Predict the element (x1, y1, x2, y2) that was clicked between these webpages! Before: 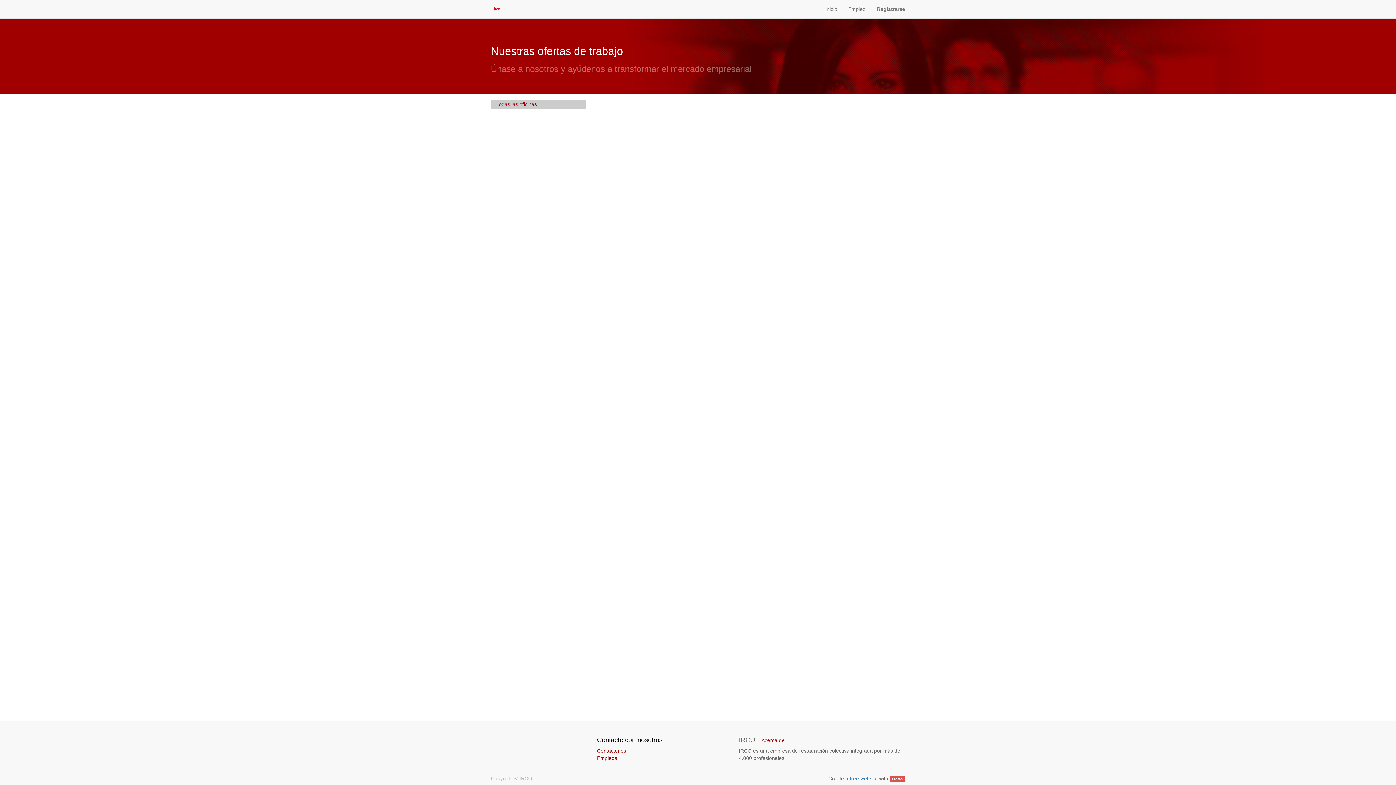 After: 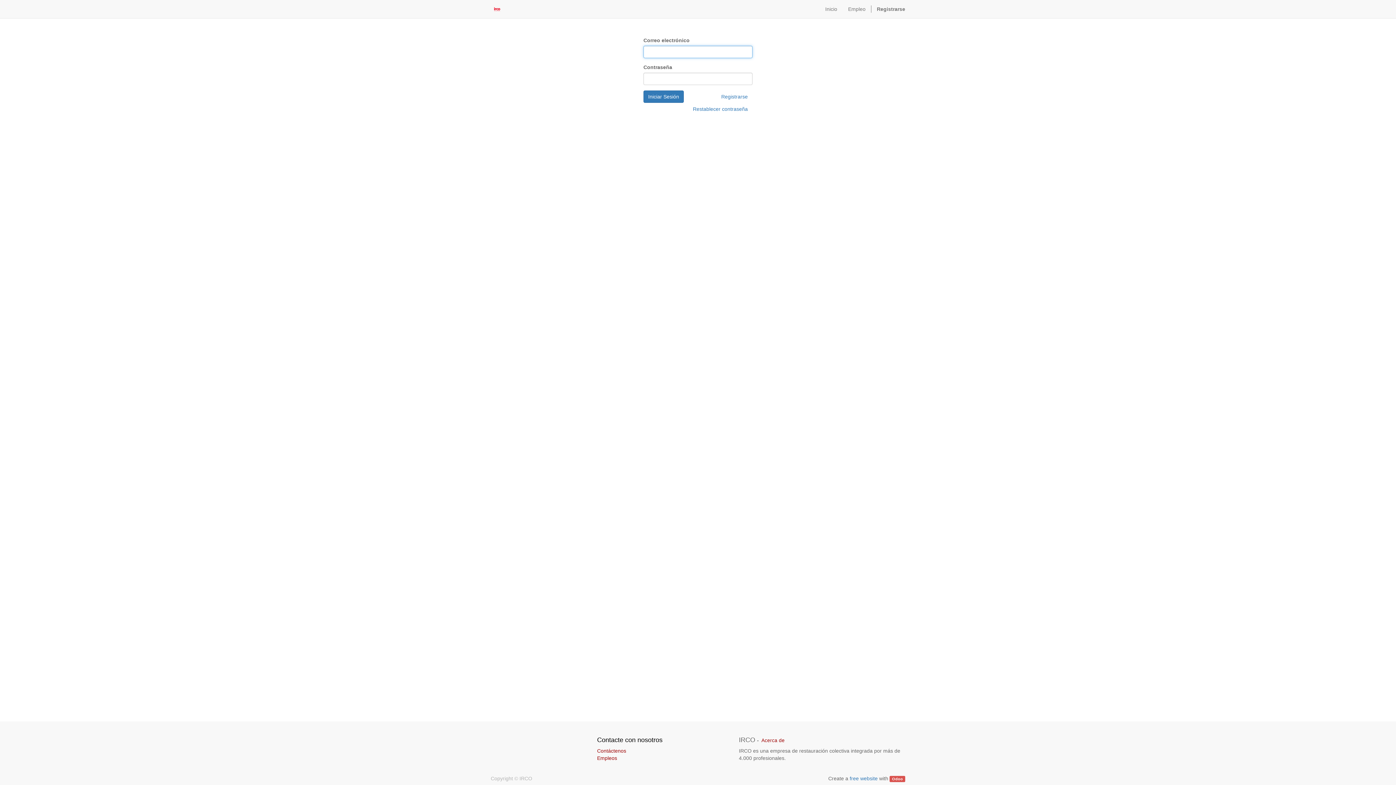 Action: label: Registrarse bbox: (871, 0, 910, 18)